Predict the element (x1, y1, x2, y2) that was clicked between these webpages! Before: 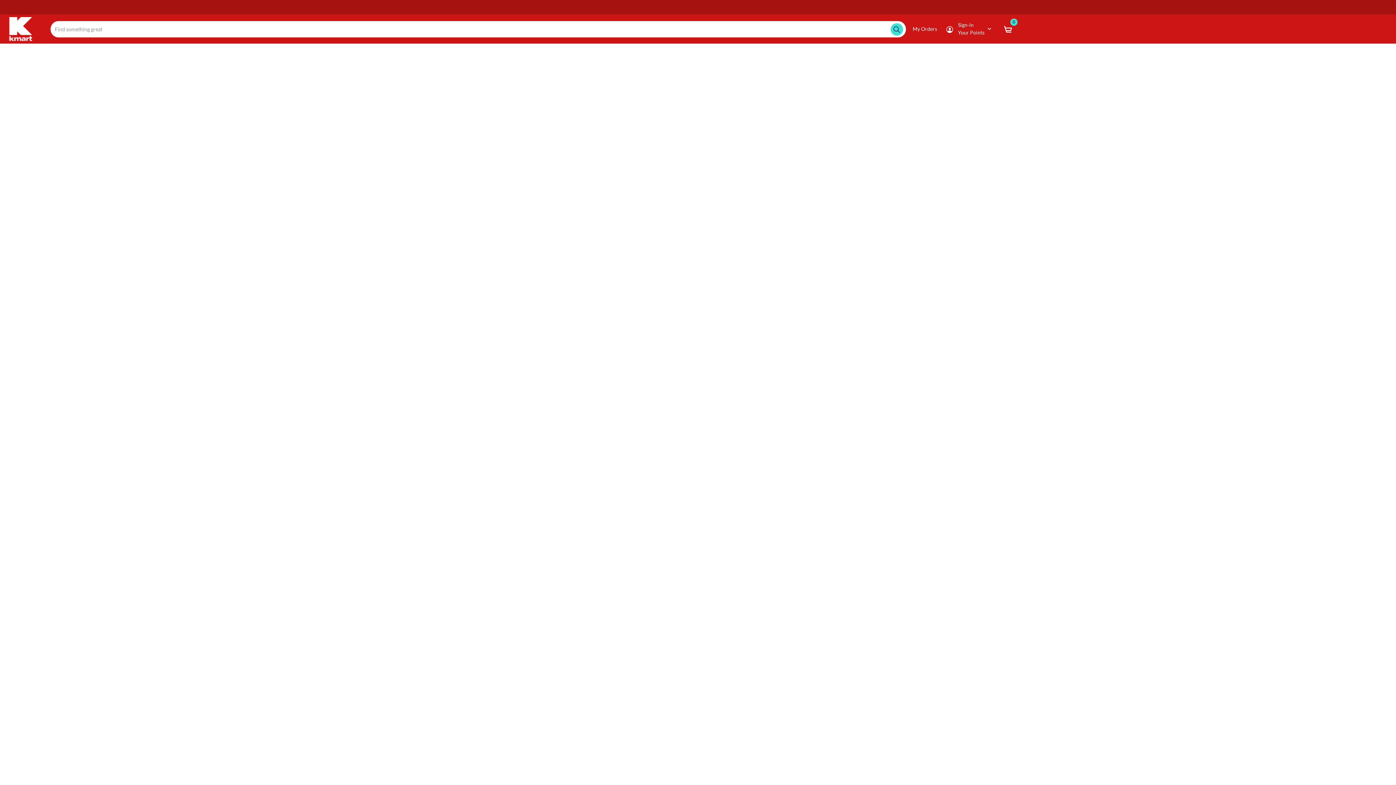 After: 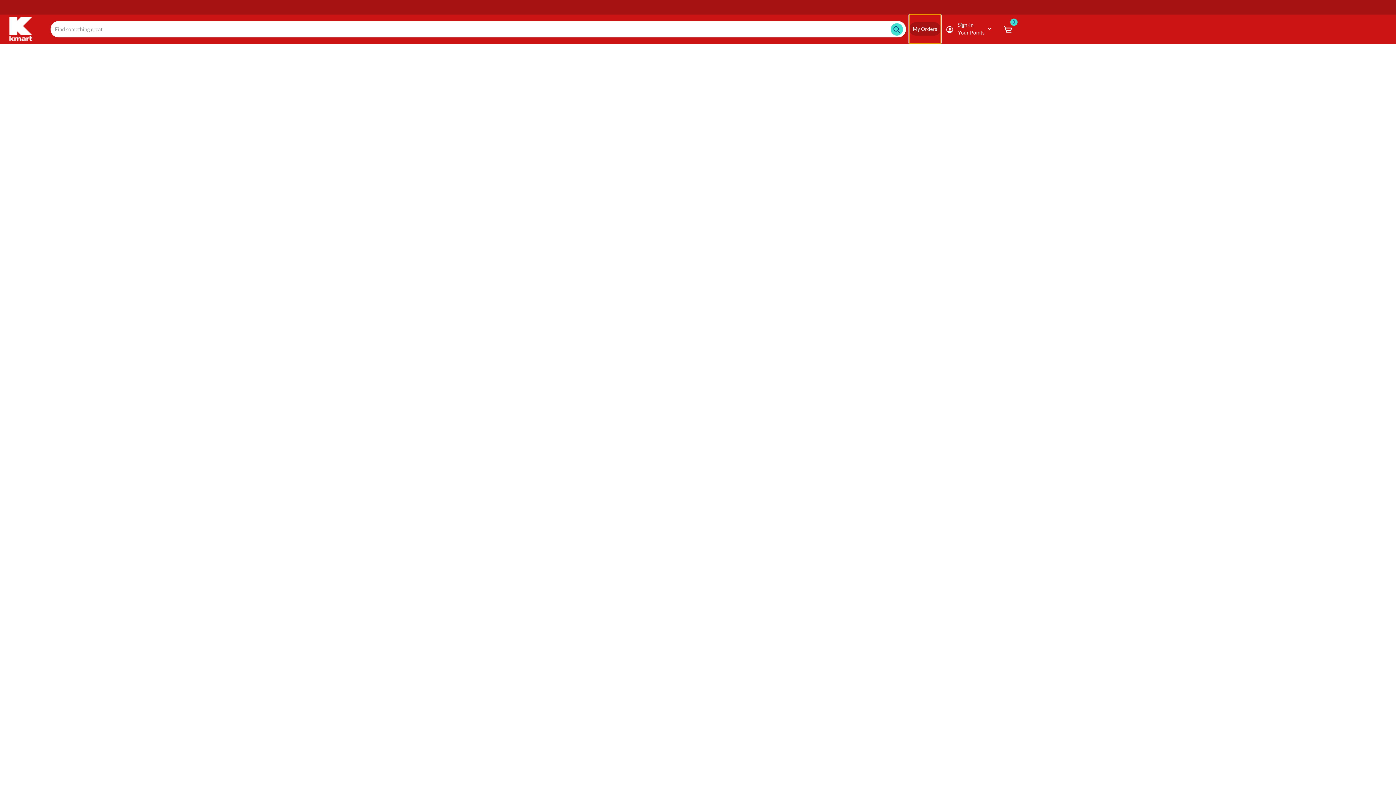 Action: bbox: (909, 22, 940, 35) label: My Orders